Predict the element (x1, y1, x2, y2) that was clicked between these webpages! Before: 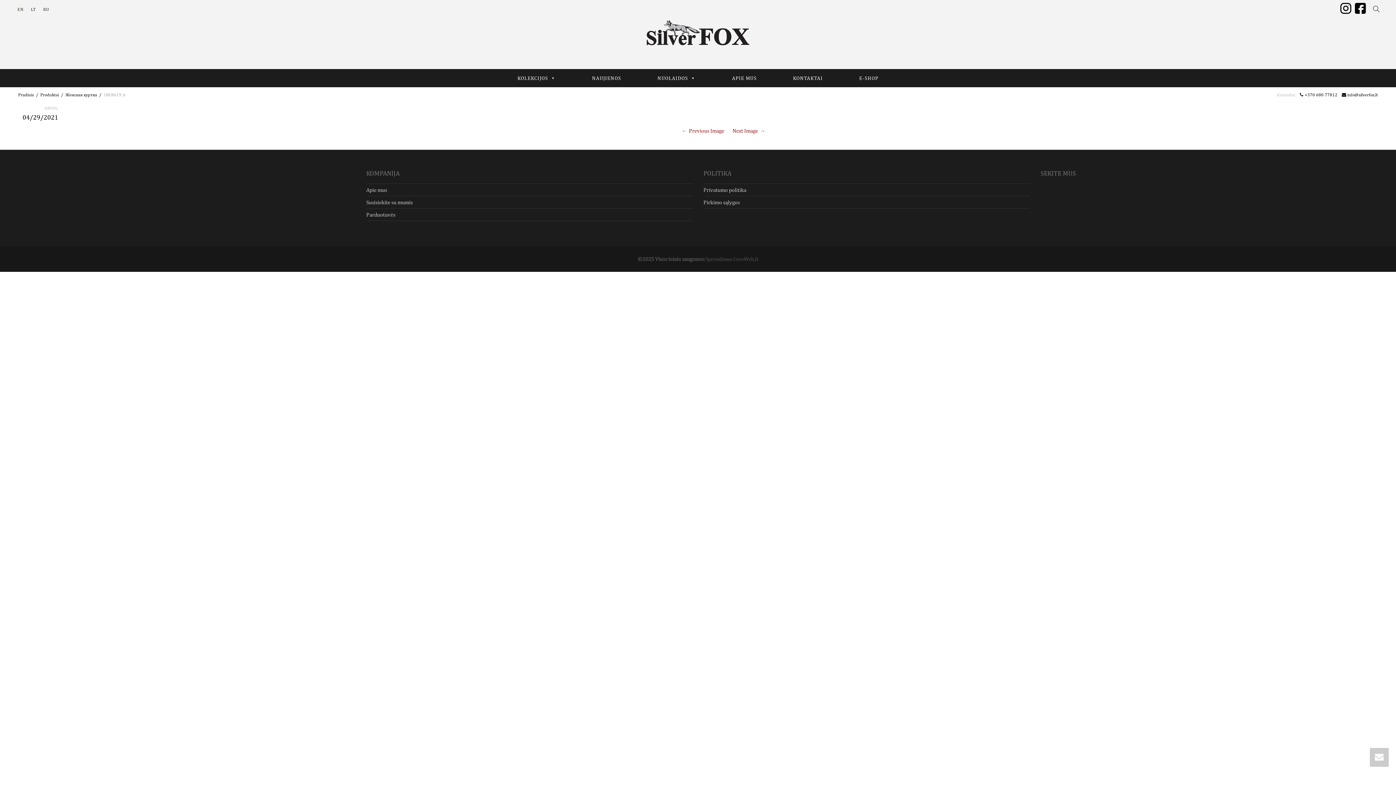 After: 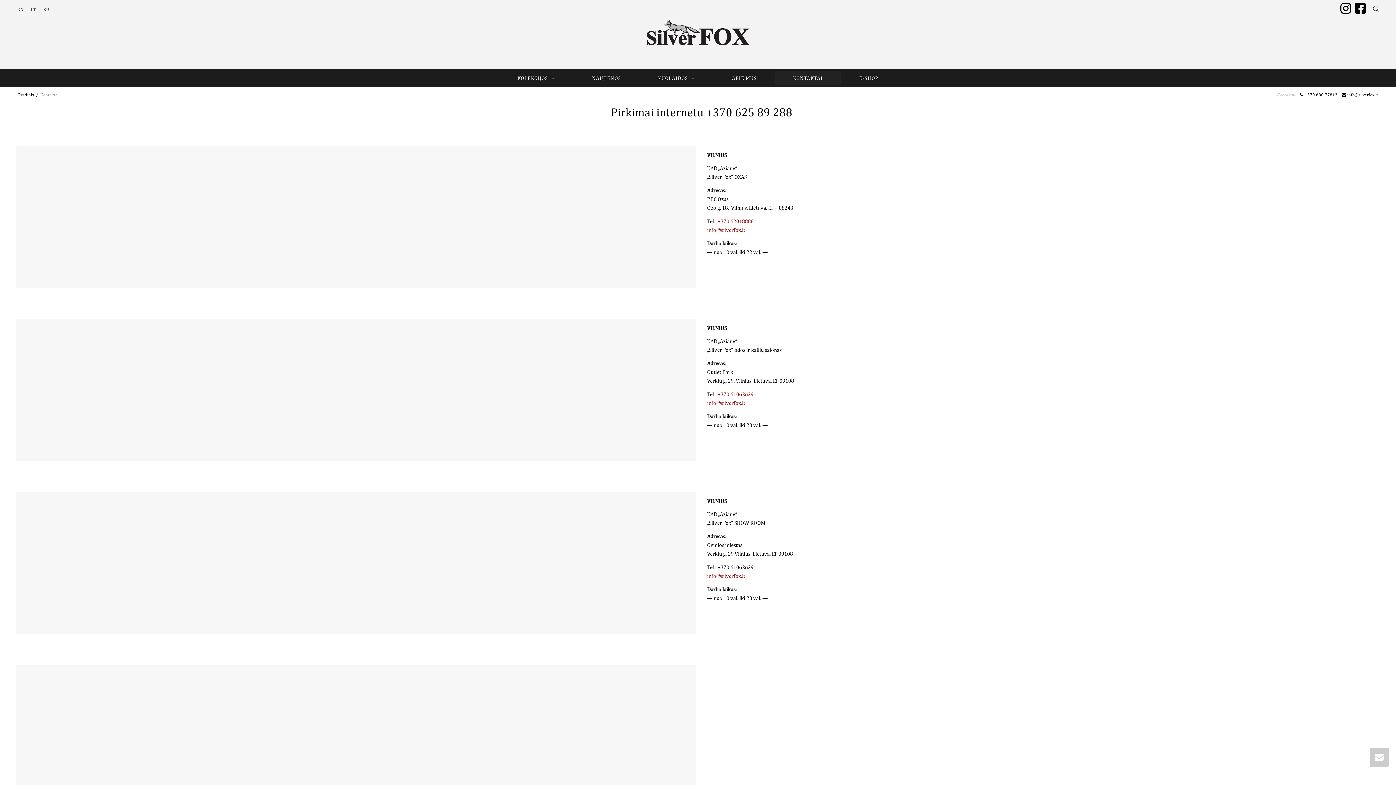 Action: bbox: (366, 208, 692, 221) label: Parduotuvės